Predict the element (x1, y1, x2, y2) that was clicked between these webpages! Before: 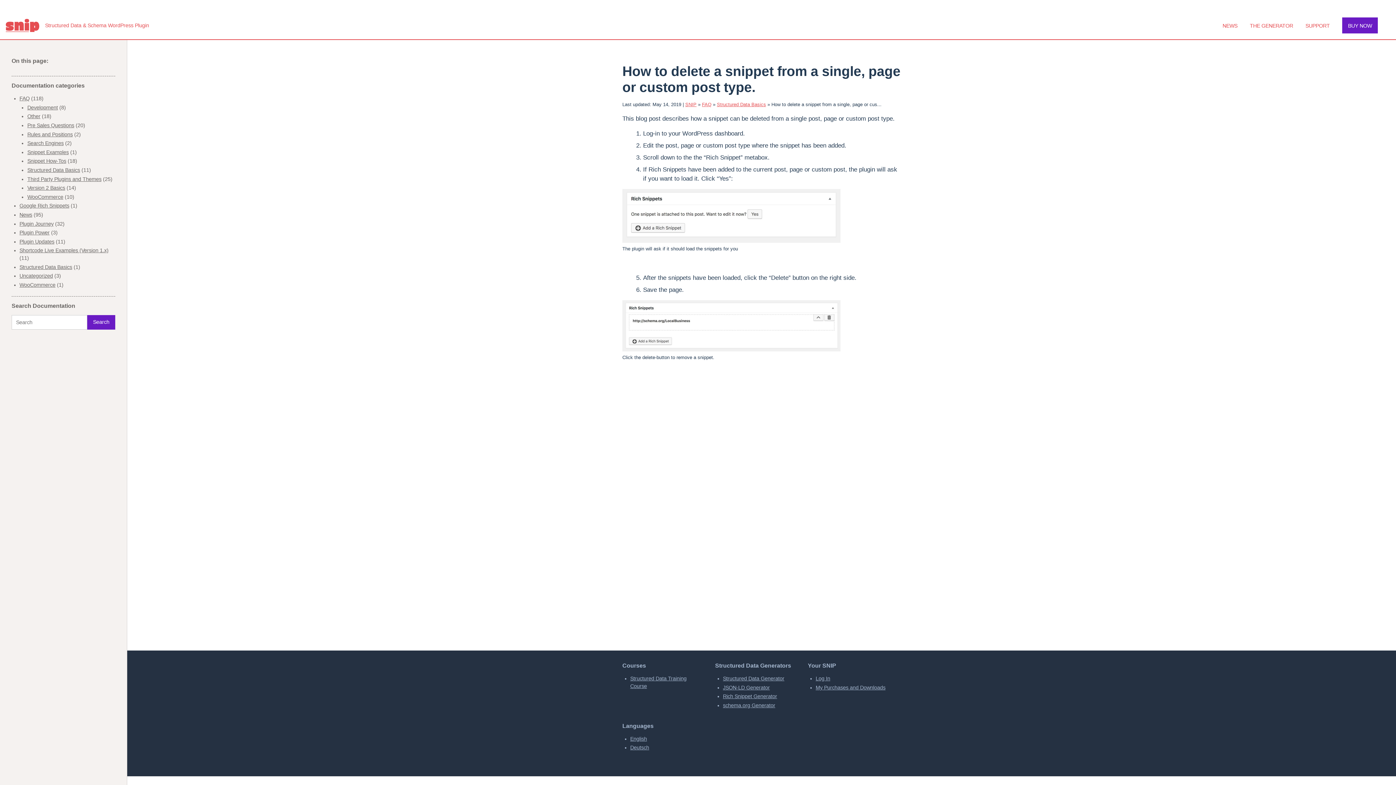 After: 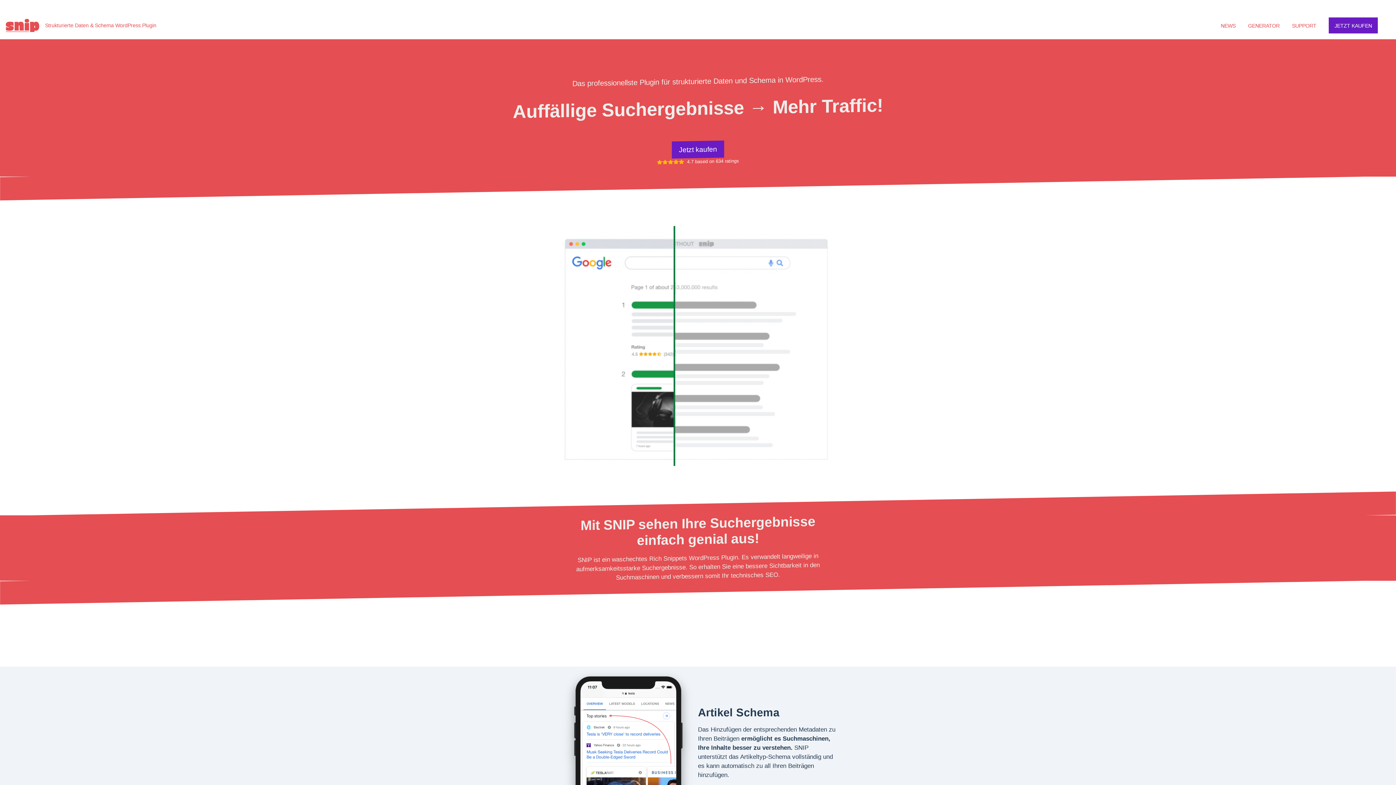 Action: bbox: (630, 745, 649, 750) label: Deutsch